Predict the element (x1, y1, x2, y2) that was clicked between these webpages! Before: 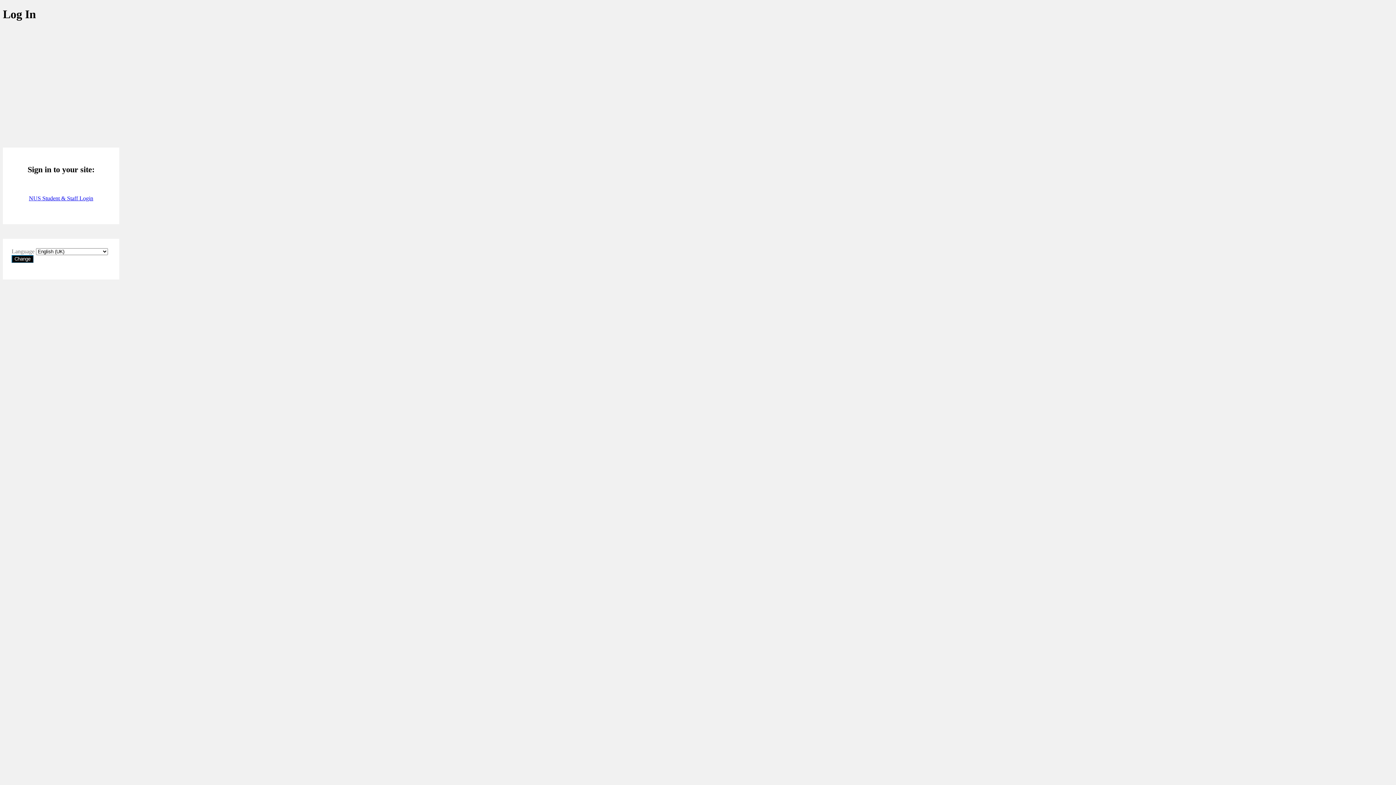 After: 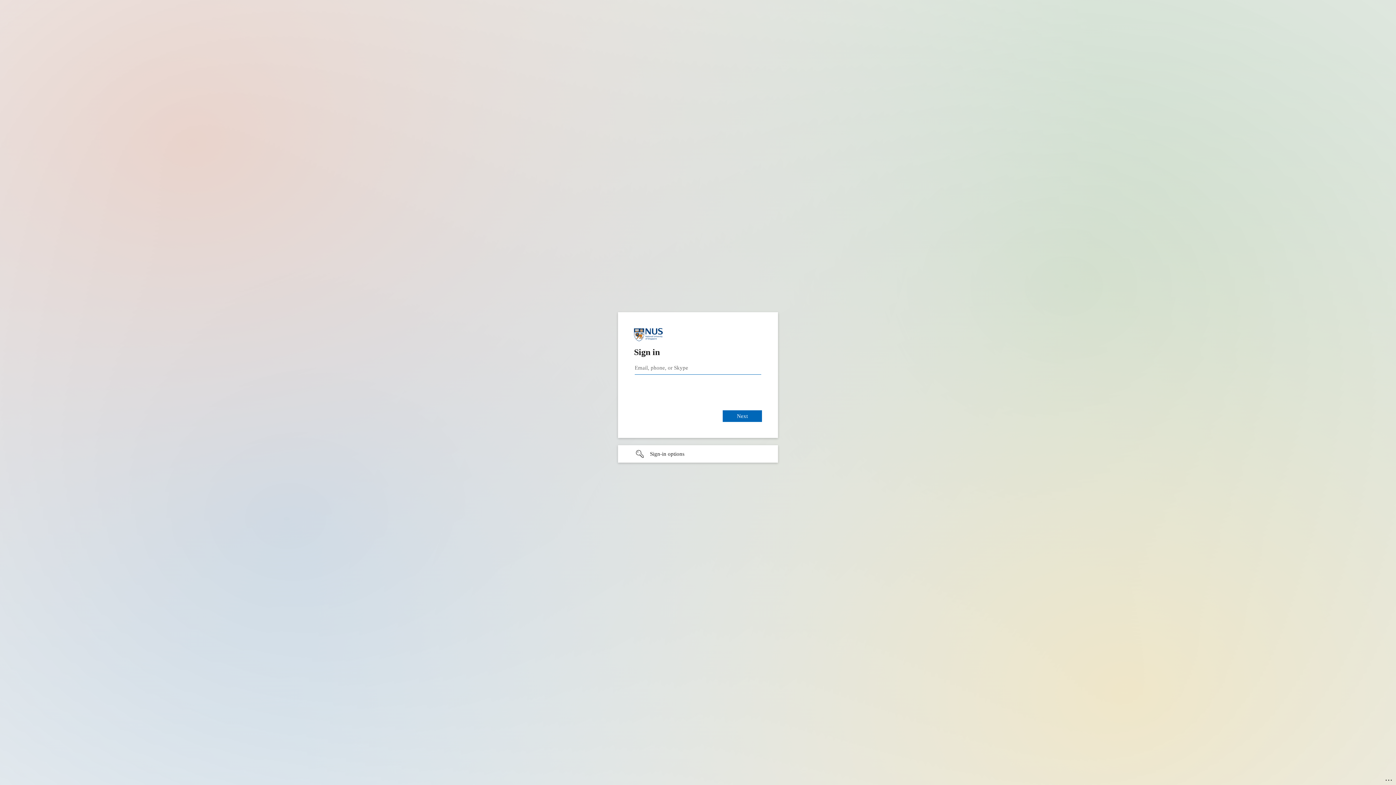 Action: label: NUS Student & Staff Login bbox: (28, 195, 93, 201)